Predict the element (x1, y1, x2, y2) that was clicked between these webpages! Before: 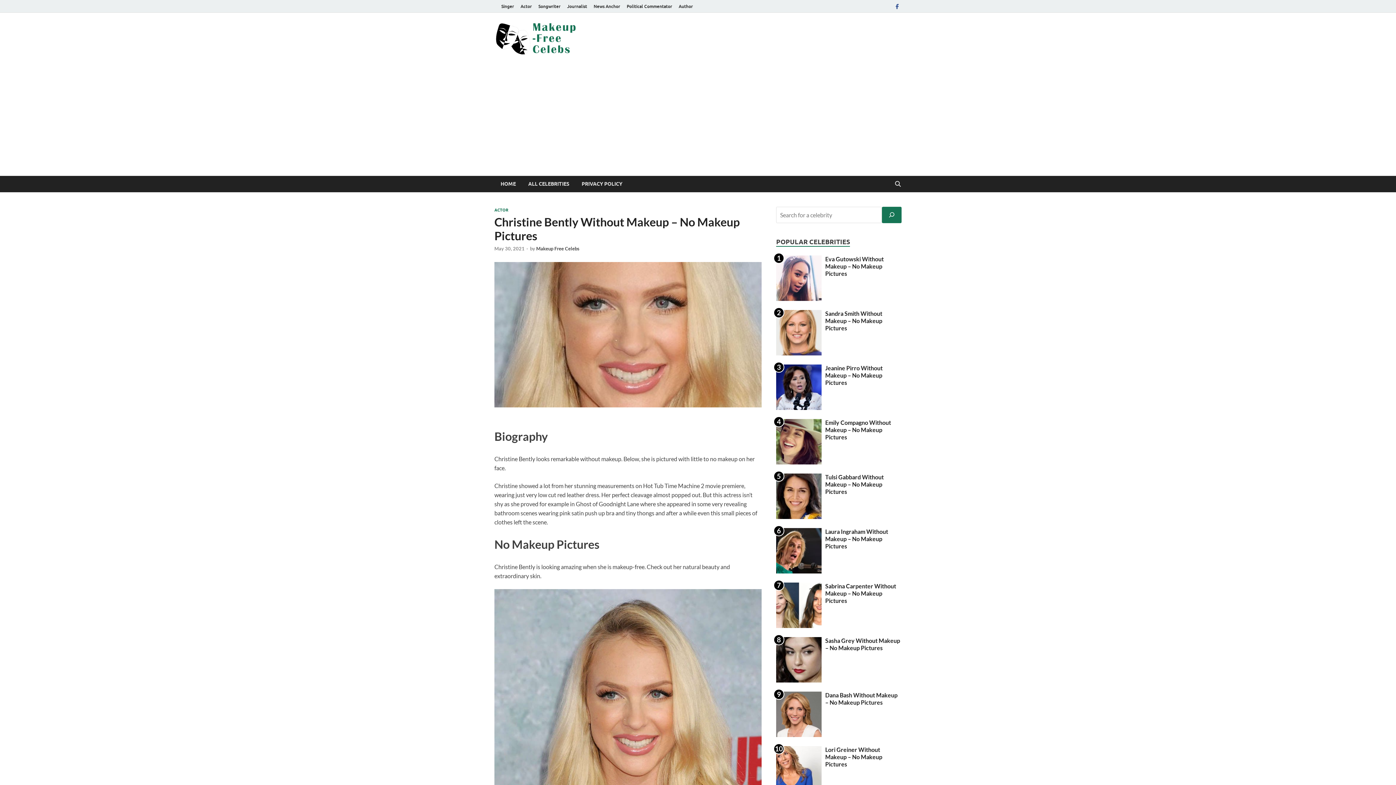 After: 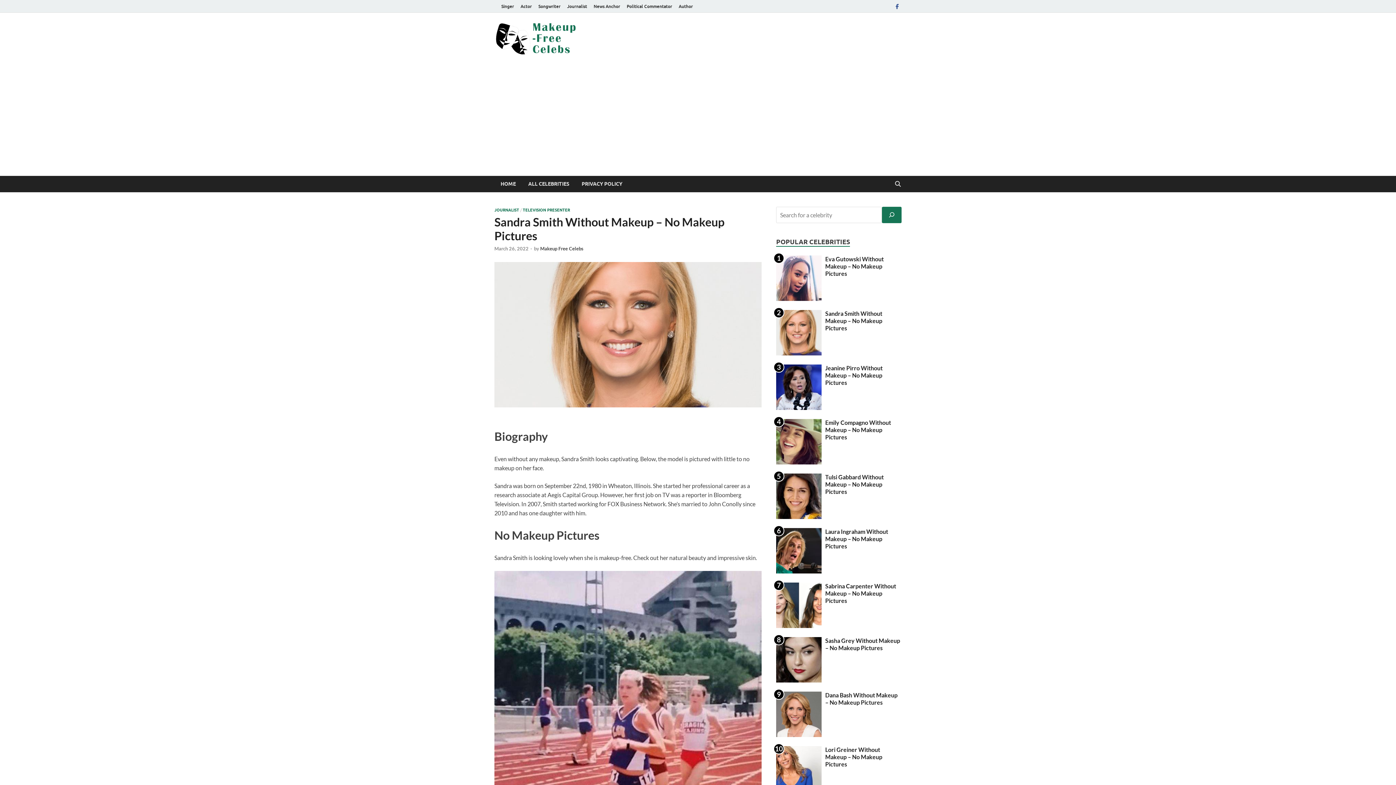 Action: bbox: (776, 310, 821, 355) label: 2